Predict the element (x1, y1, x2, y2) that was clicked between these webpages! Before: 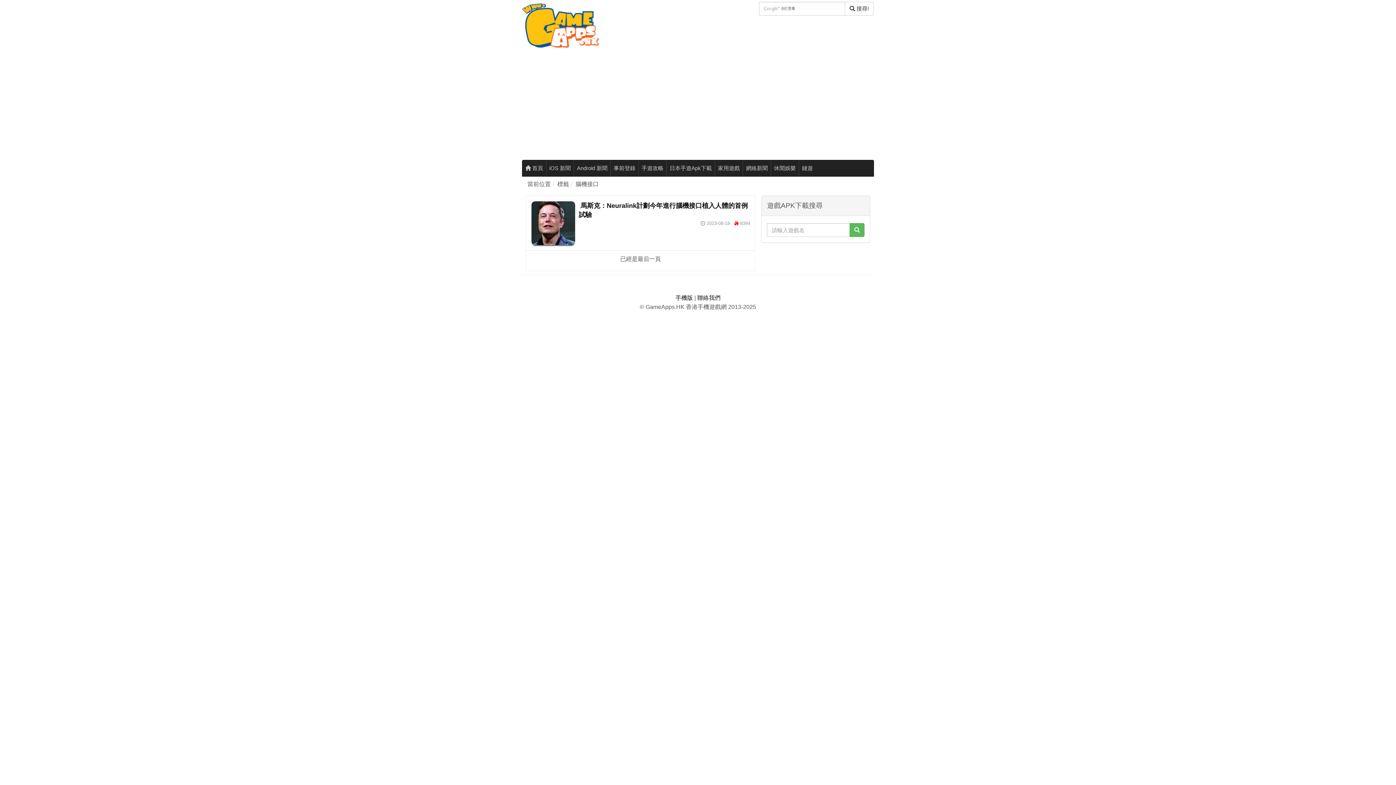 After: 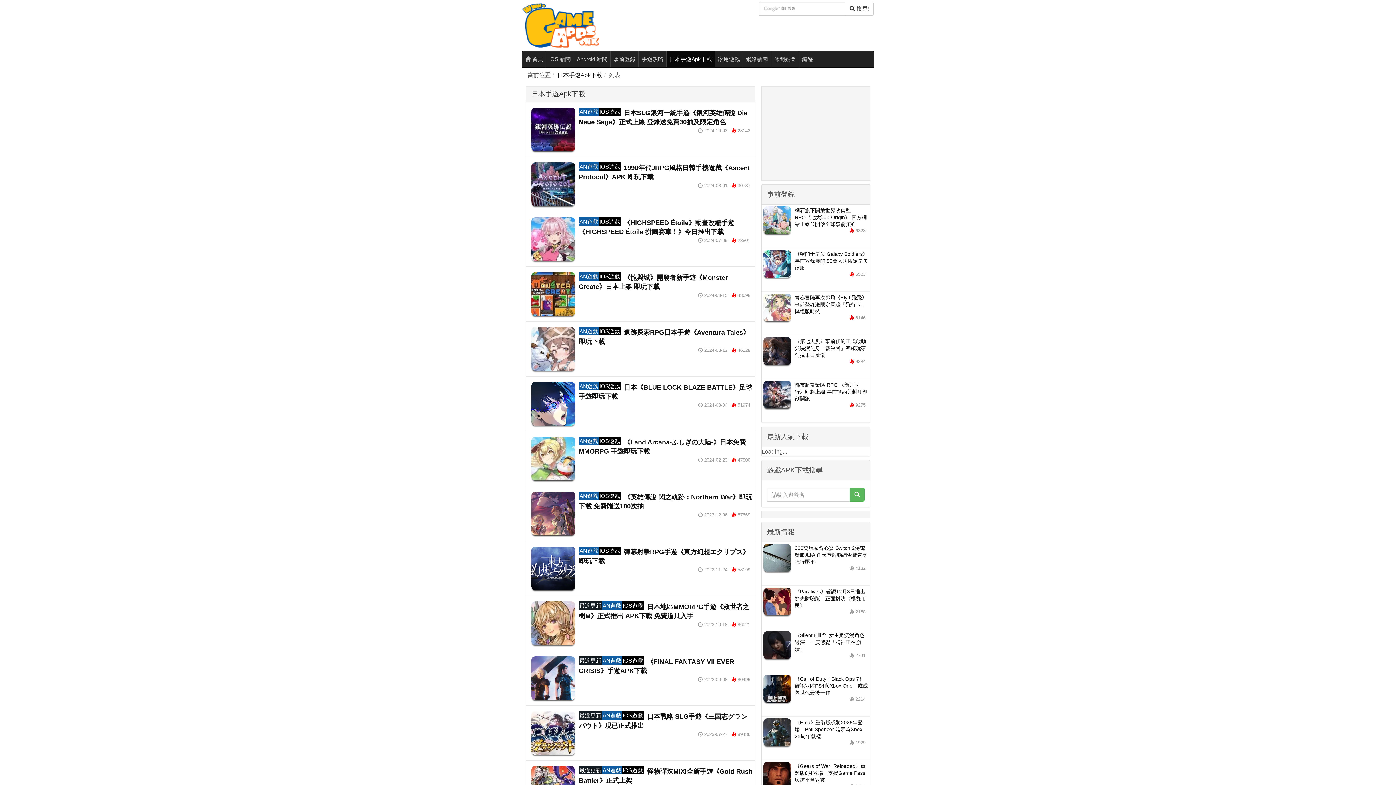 Action: bbox: (666, 160, 714, 176) label: 日本手遊Apk下載